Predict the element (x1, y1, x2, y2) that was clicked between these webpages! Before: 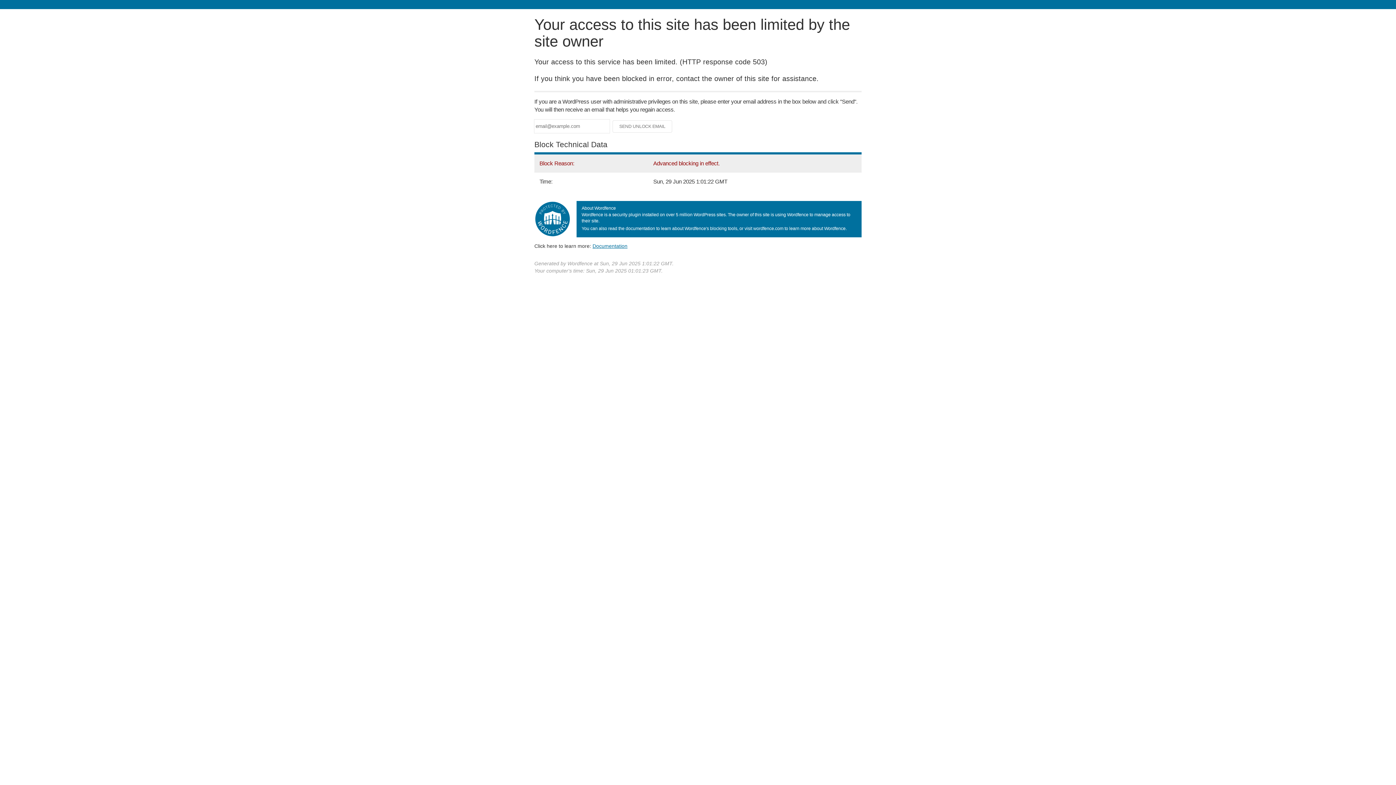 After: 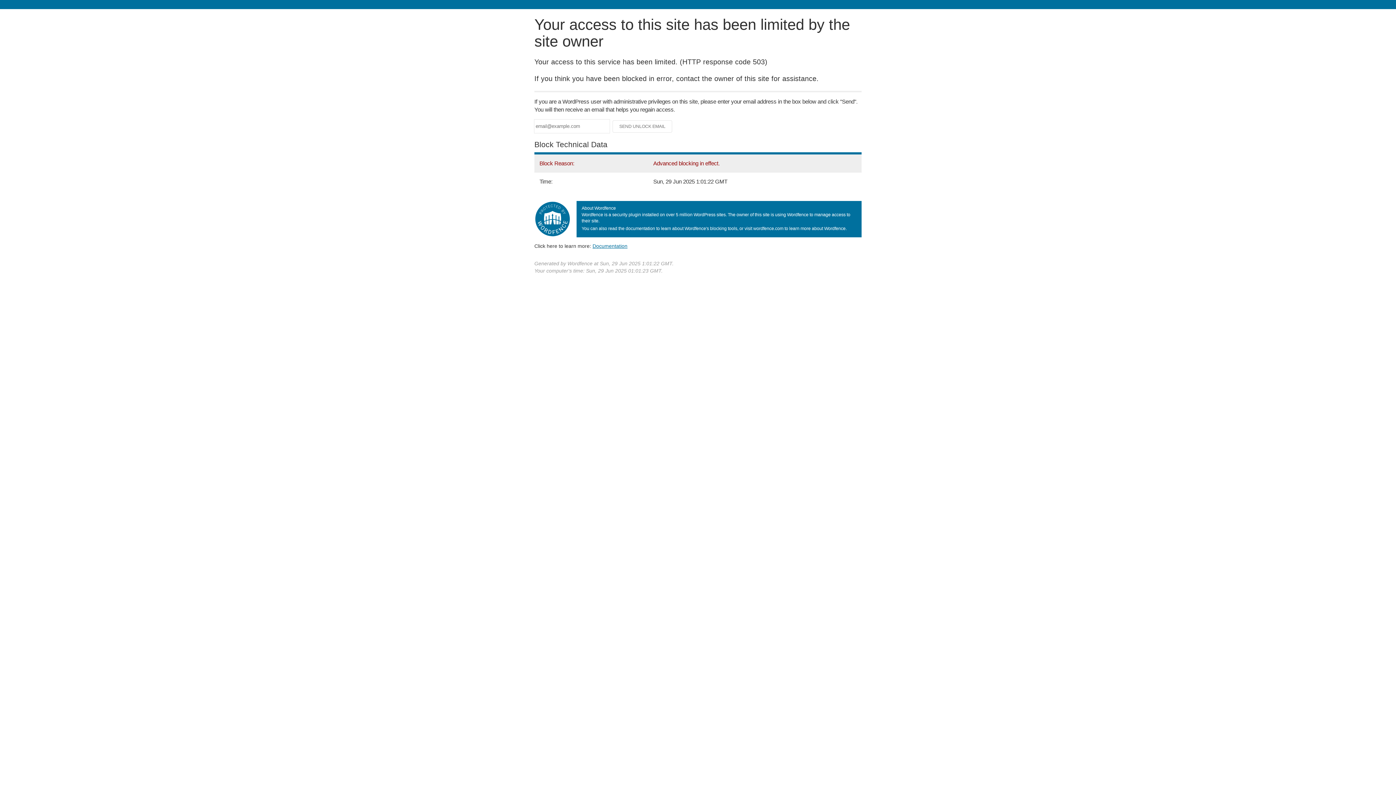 Action: label: Documentation bbox: (592, 243, 627, 248)